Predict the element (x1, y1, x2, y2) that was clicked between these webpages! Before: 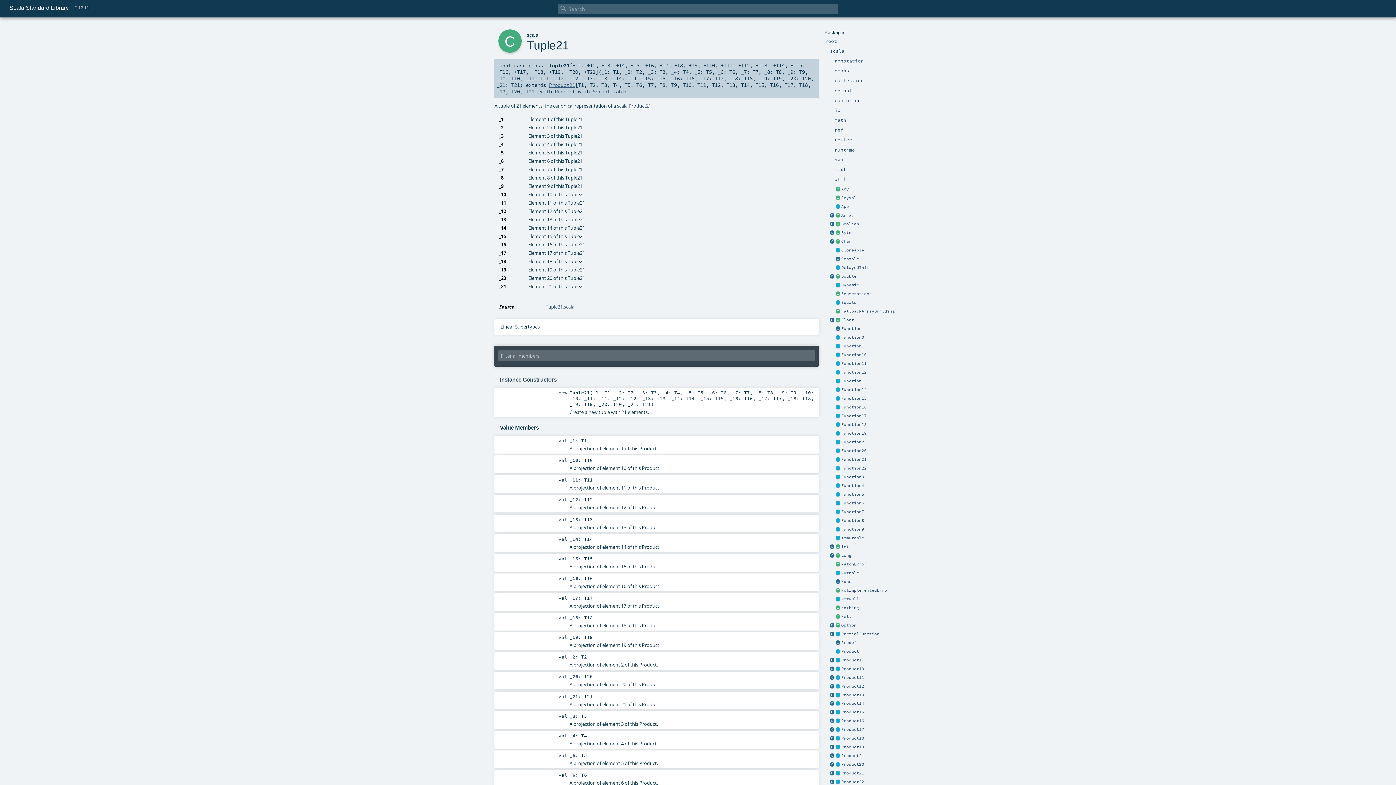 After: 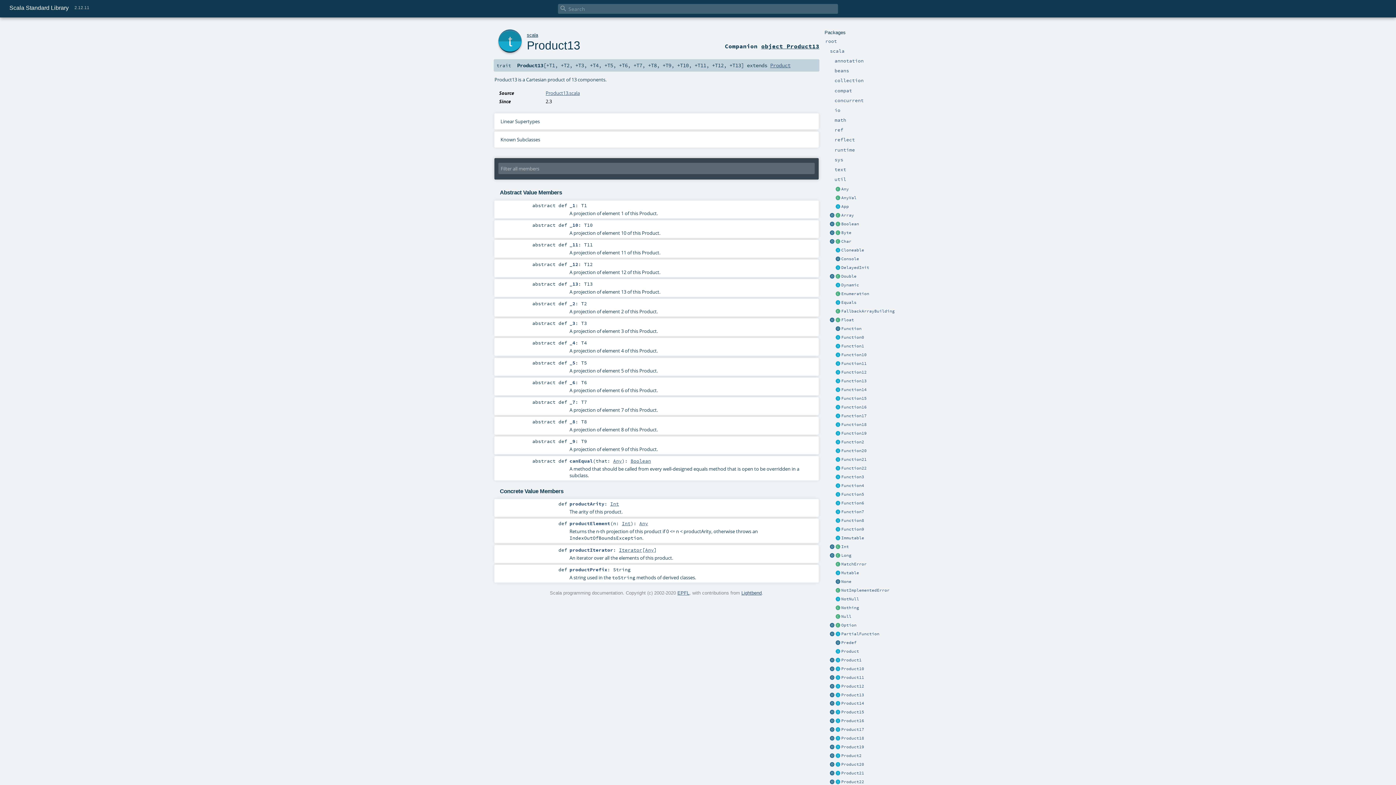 Action: label: Product13 bbox: (841, 692, 864, 697)